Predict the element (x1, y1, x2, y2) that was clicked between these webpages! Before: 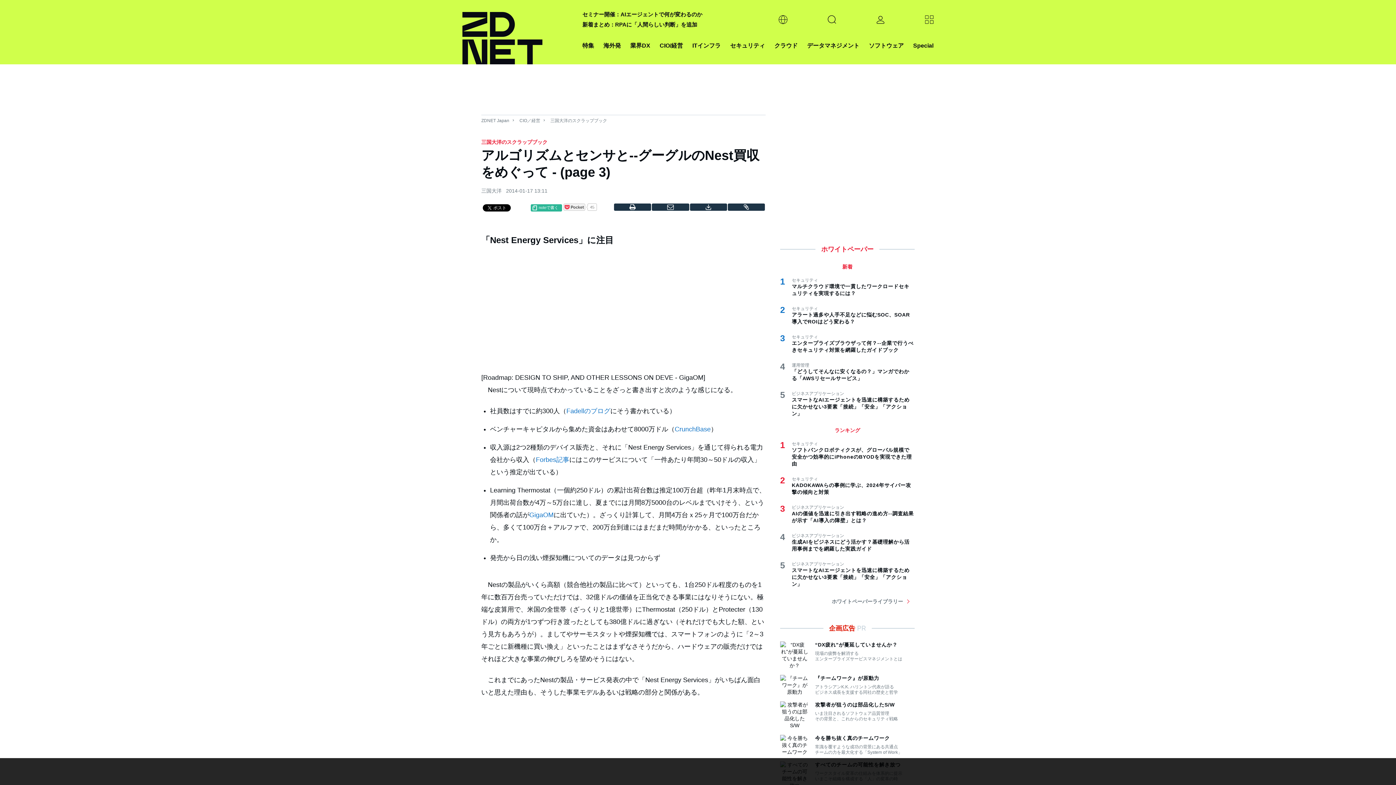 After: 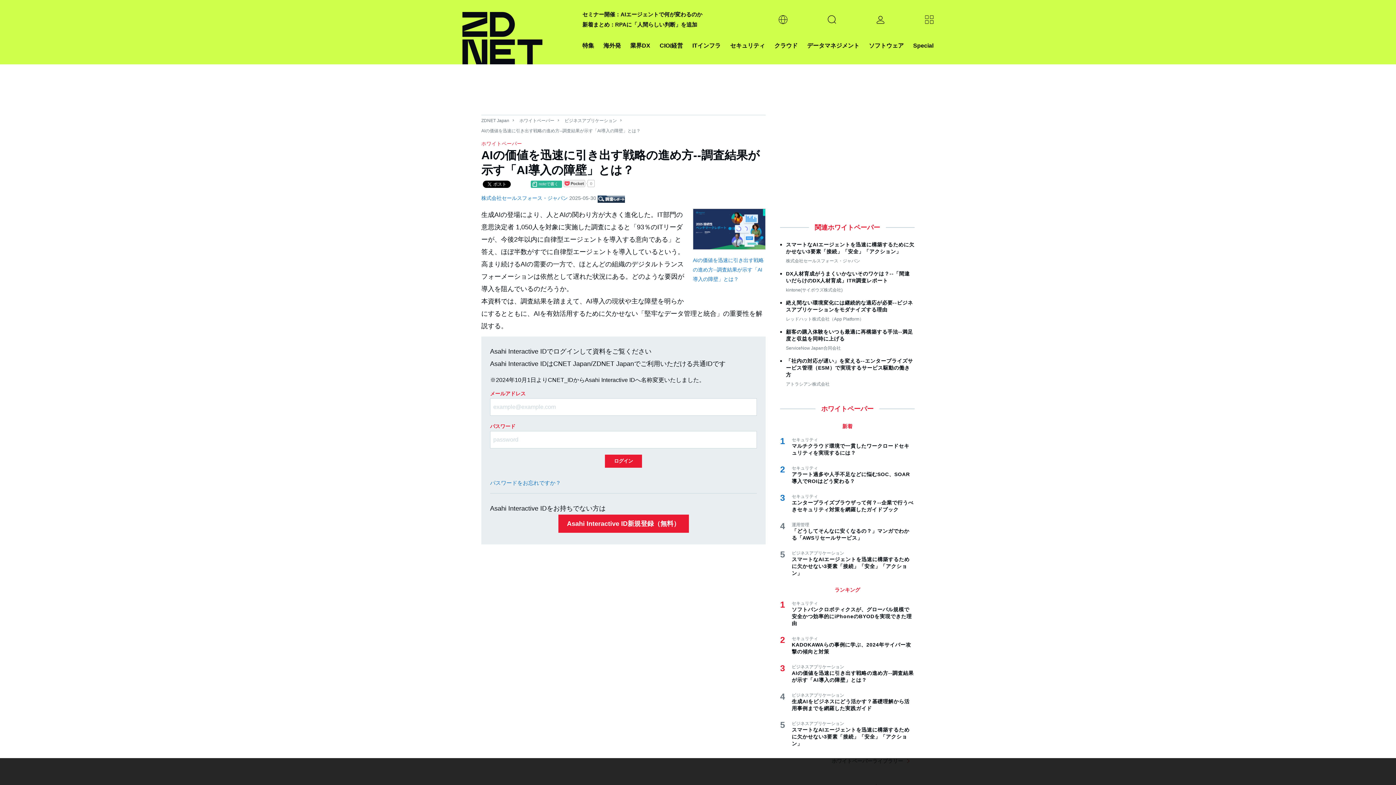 Action: label: AIの価値を迅速に引き出す戦略の進め方--調査結果が示す「AI導入の障壁」とは？ bbox: (792, 510, 914, 524)